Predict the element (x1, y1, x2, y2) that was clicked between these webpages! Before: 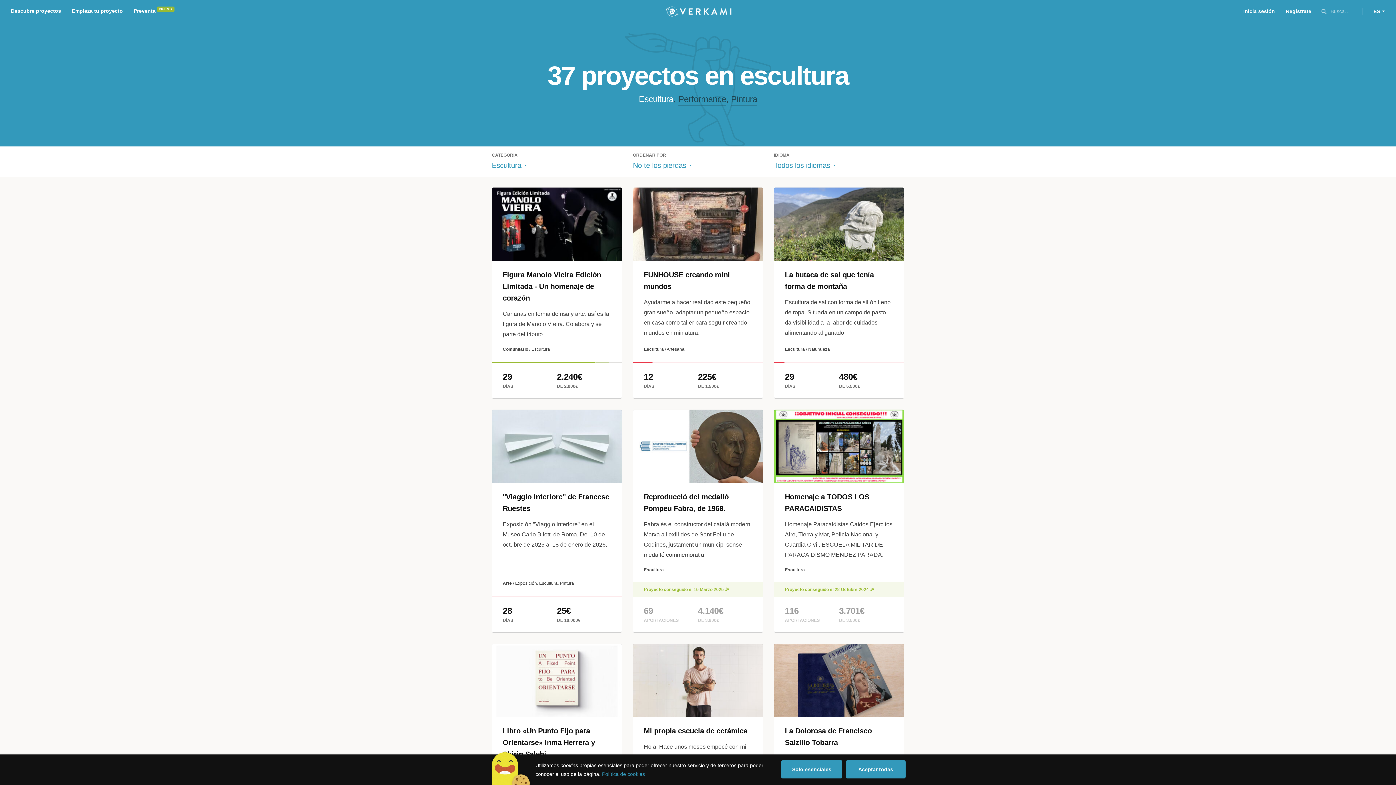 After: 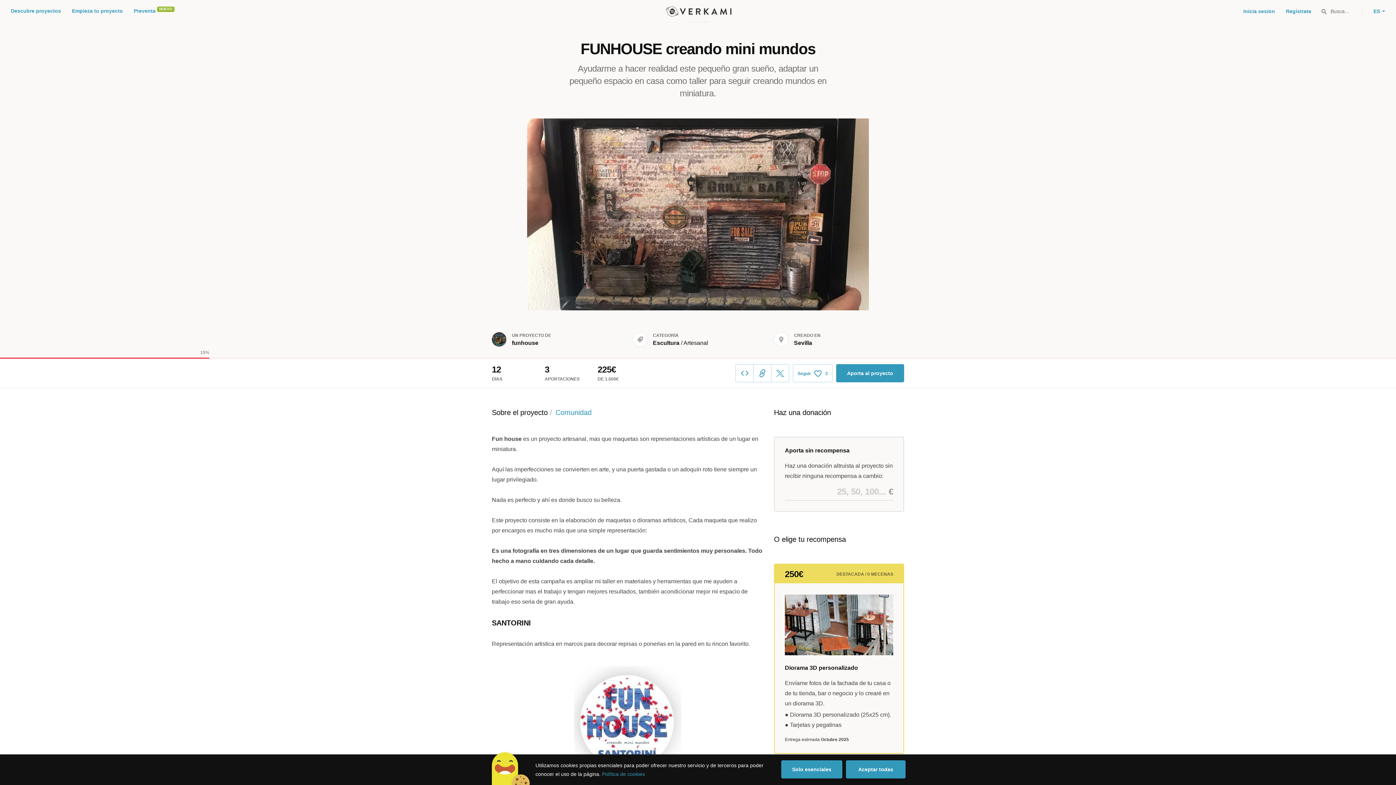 Action: bbox: (633, 187, 763, 398) label: FUNHOUSE creando mini mundos
Ayudarme a hacer realidad este pequeño gran sueño, adaptar un pequeño espacio en casa como taller para seguir creando mundos en miniatura.
Escultura / Artesanal
15%
12
DÍAS
225€
DE 1.500€